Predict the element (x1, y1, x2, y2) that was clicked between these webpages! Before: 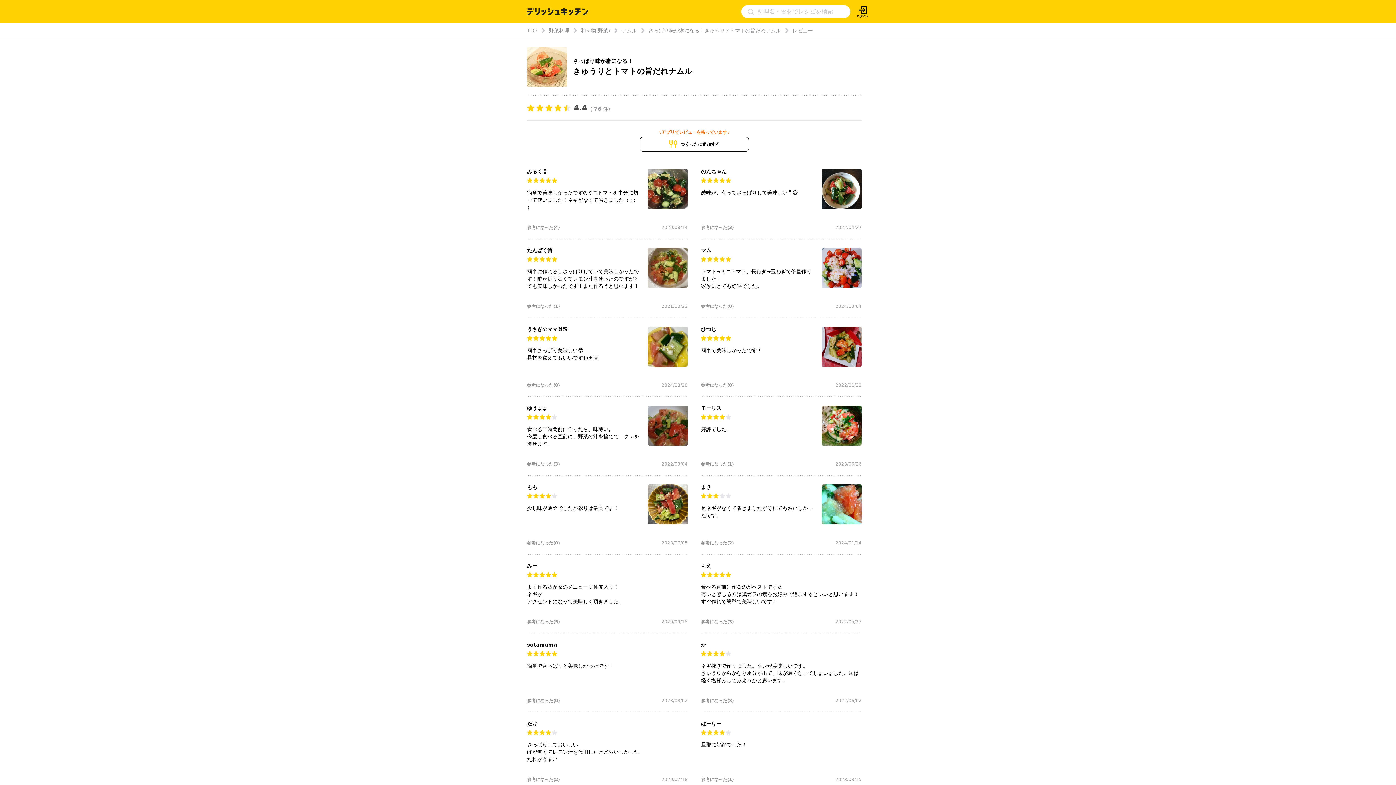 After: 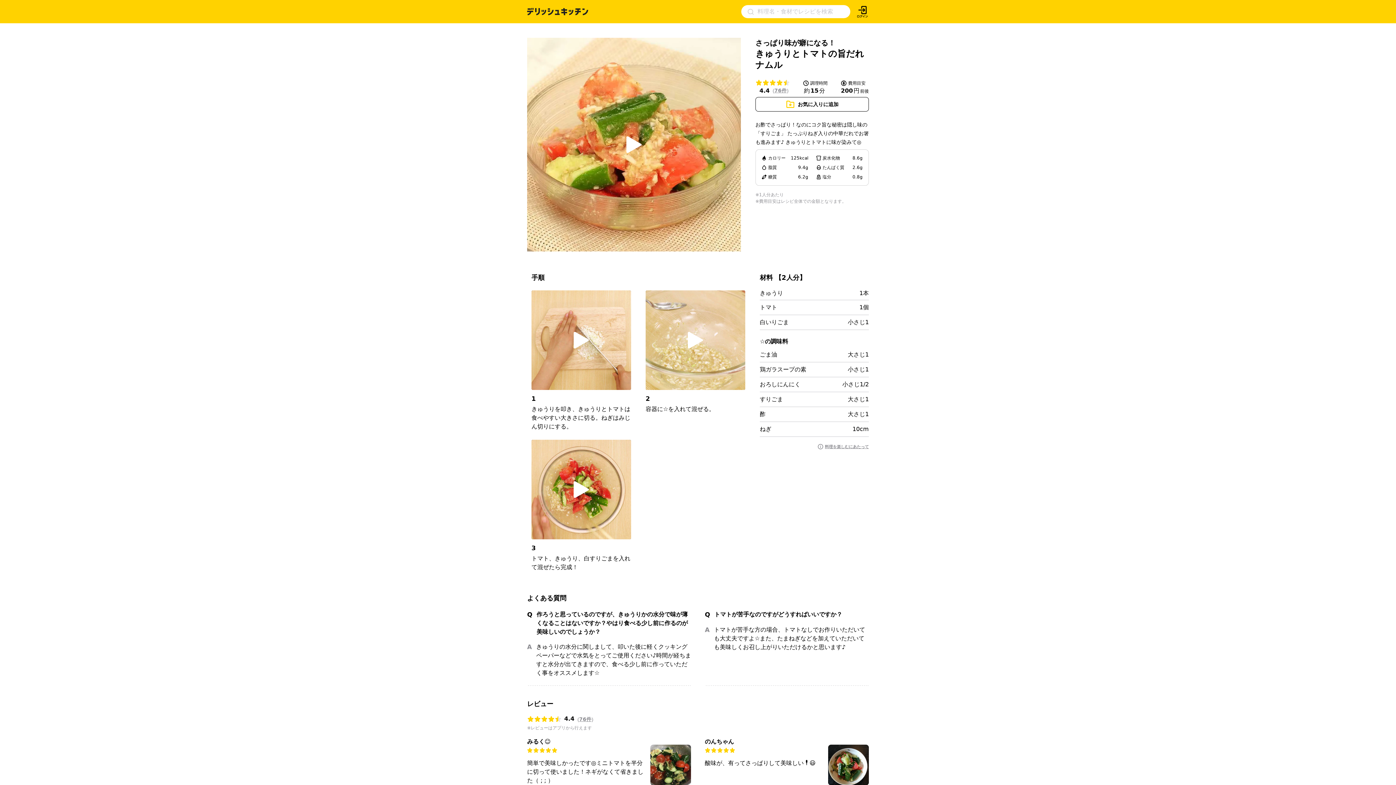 Action: label: さっぱり味が癖になる！きゅうりとトマトの旨だれナムル bbox: (648, 27, 781, 34)